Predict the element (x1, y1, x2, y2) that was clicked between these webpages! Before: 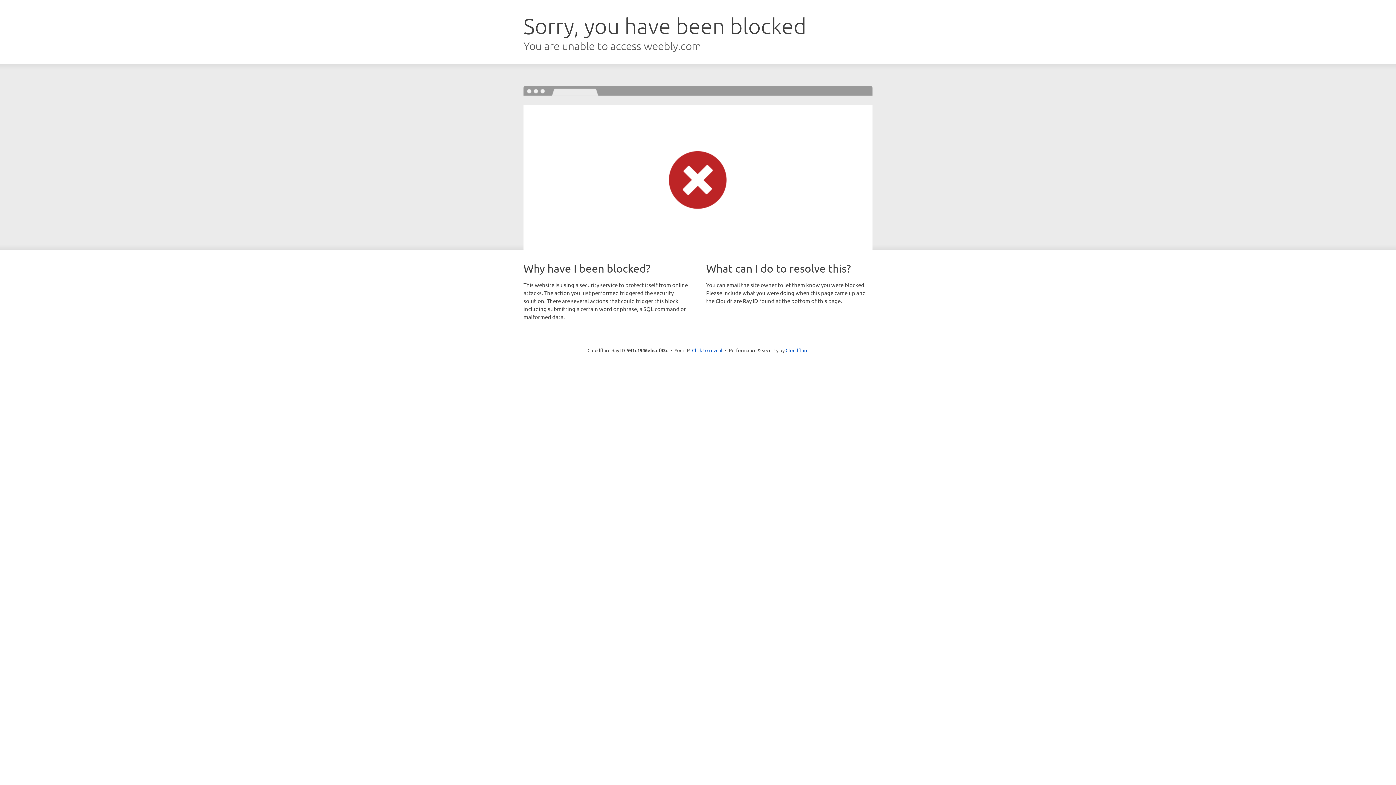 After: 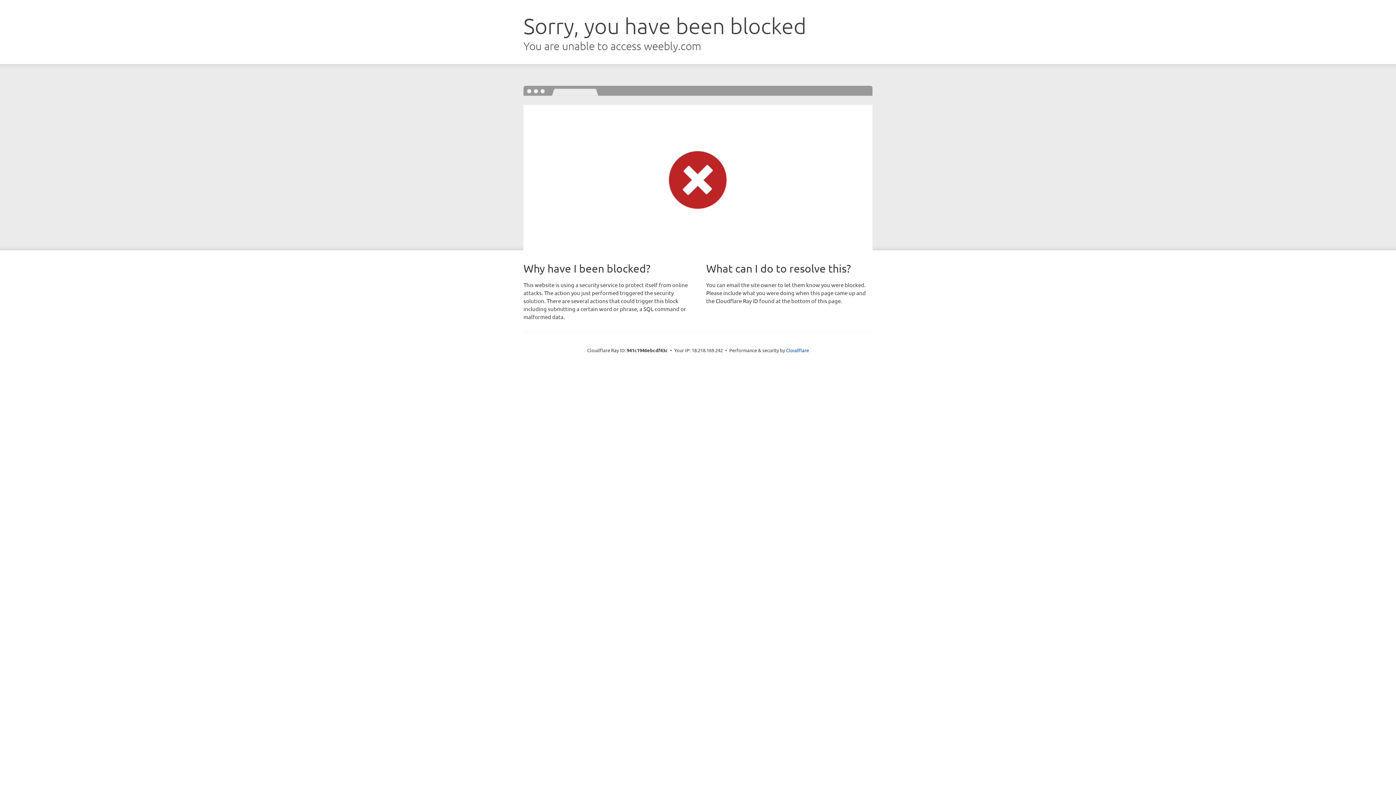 Action: bbox: (692, 346, 722, 353) label: Click to reveal